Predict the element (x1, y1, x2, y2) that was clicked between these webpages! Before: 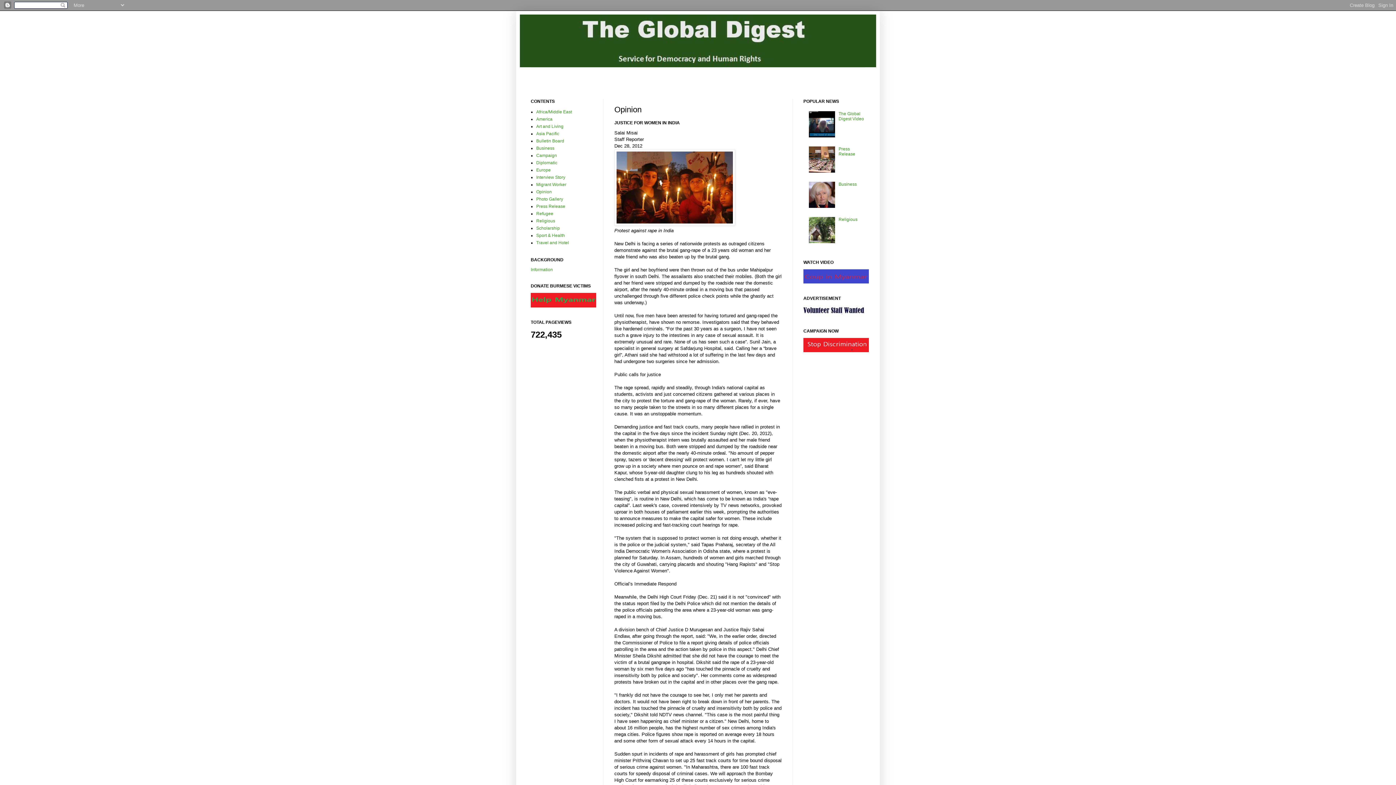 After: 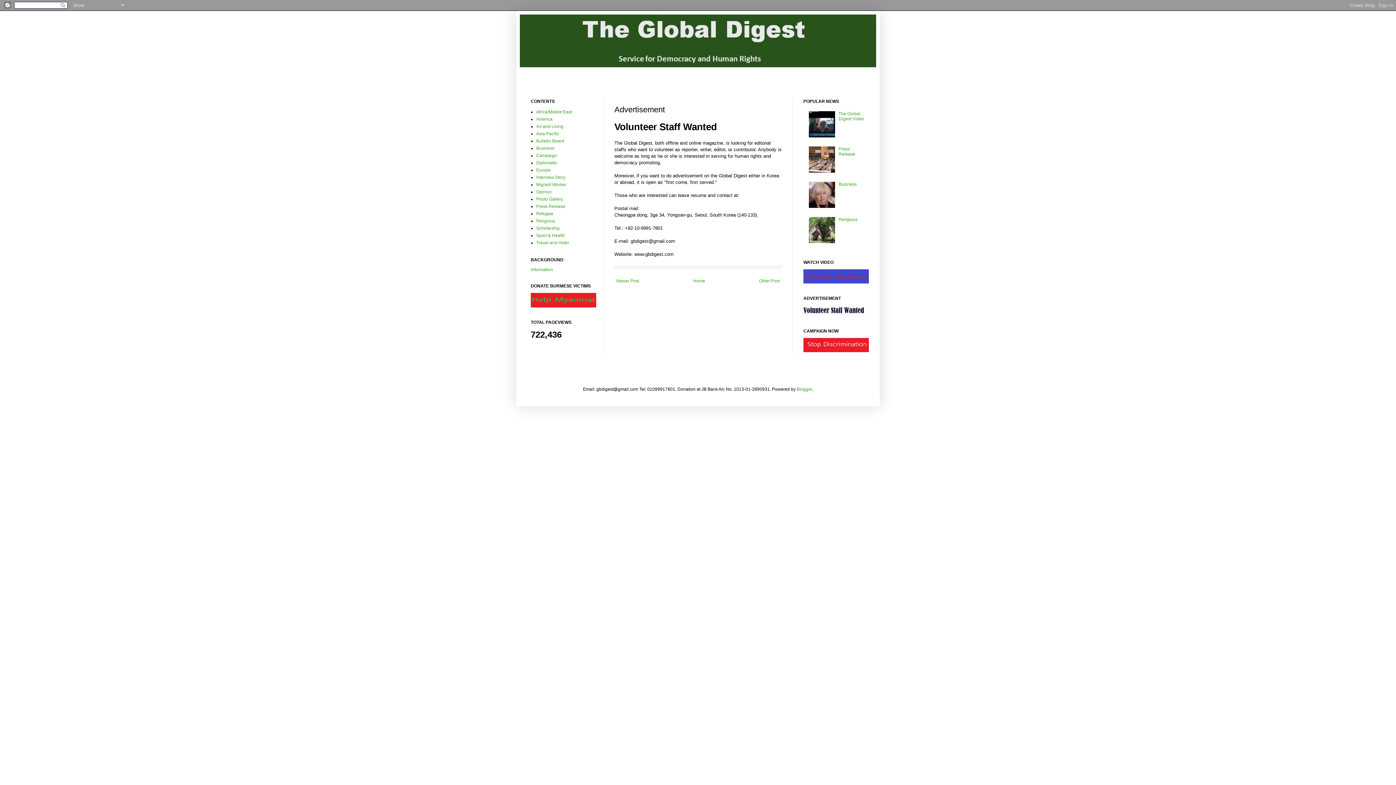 Action: bbox: (803, 312, 864, 317)